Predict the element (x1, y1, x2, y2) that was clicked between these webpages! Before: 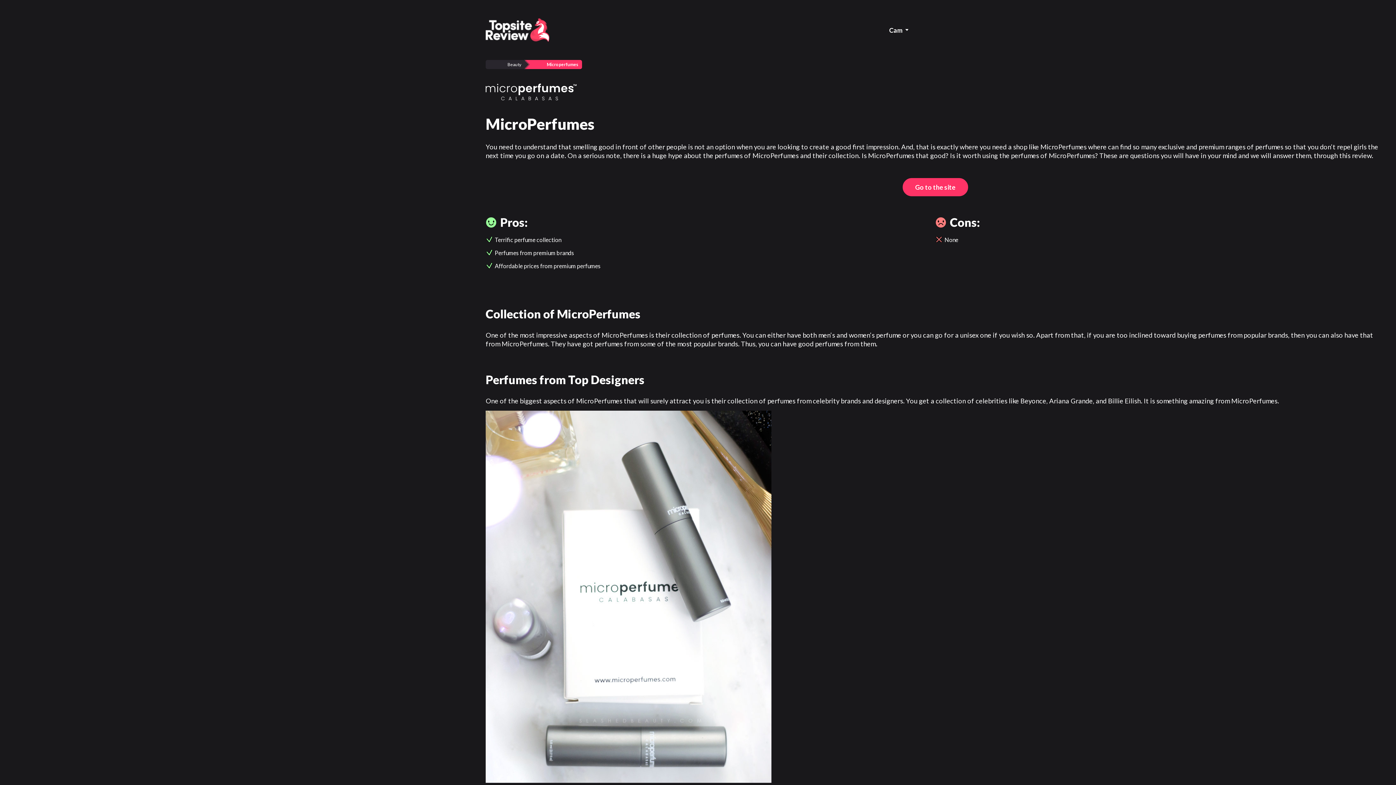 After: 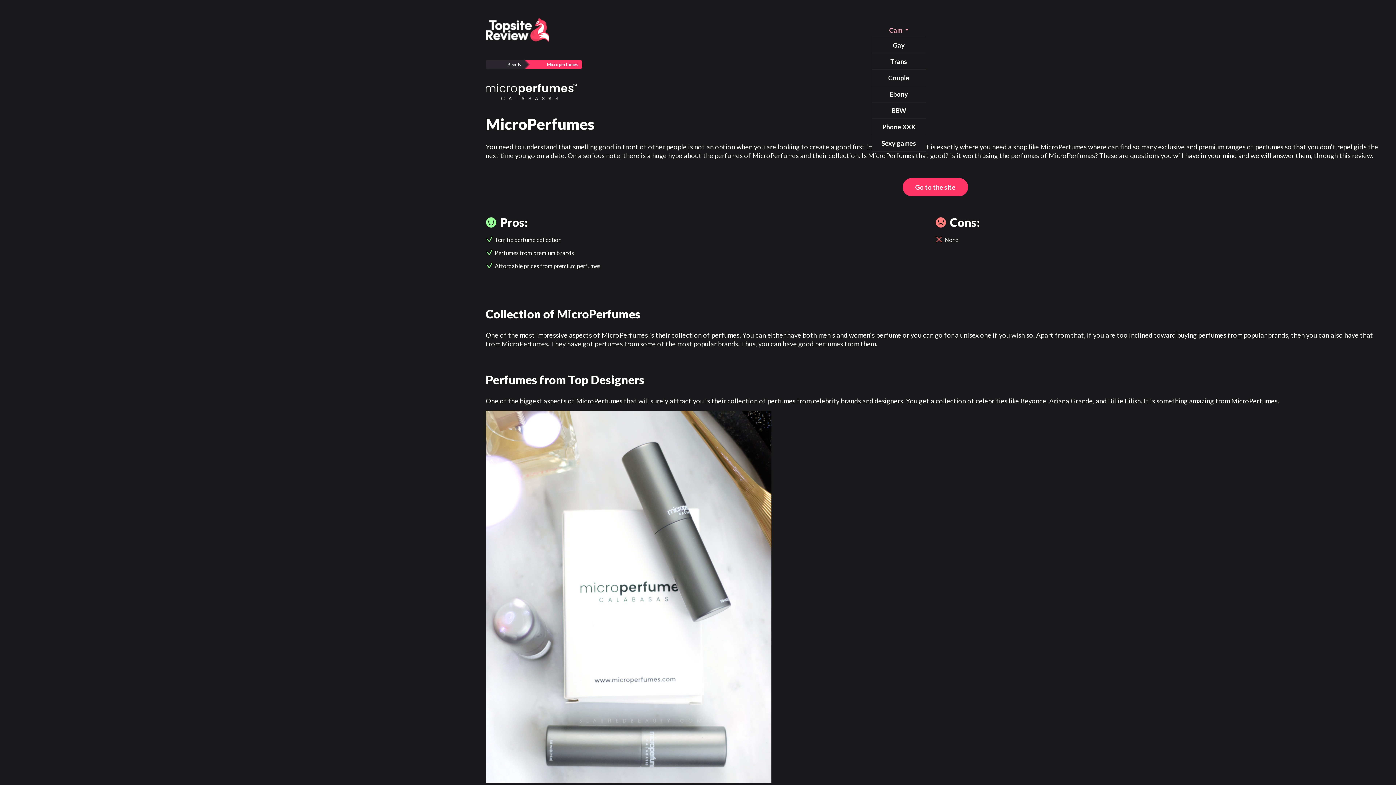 Action: bbox: (887, 23, 910, 36) label: Cam